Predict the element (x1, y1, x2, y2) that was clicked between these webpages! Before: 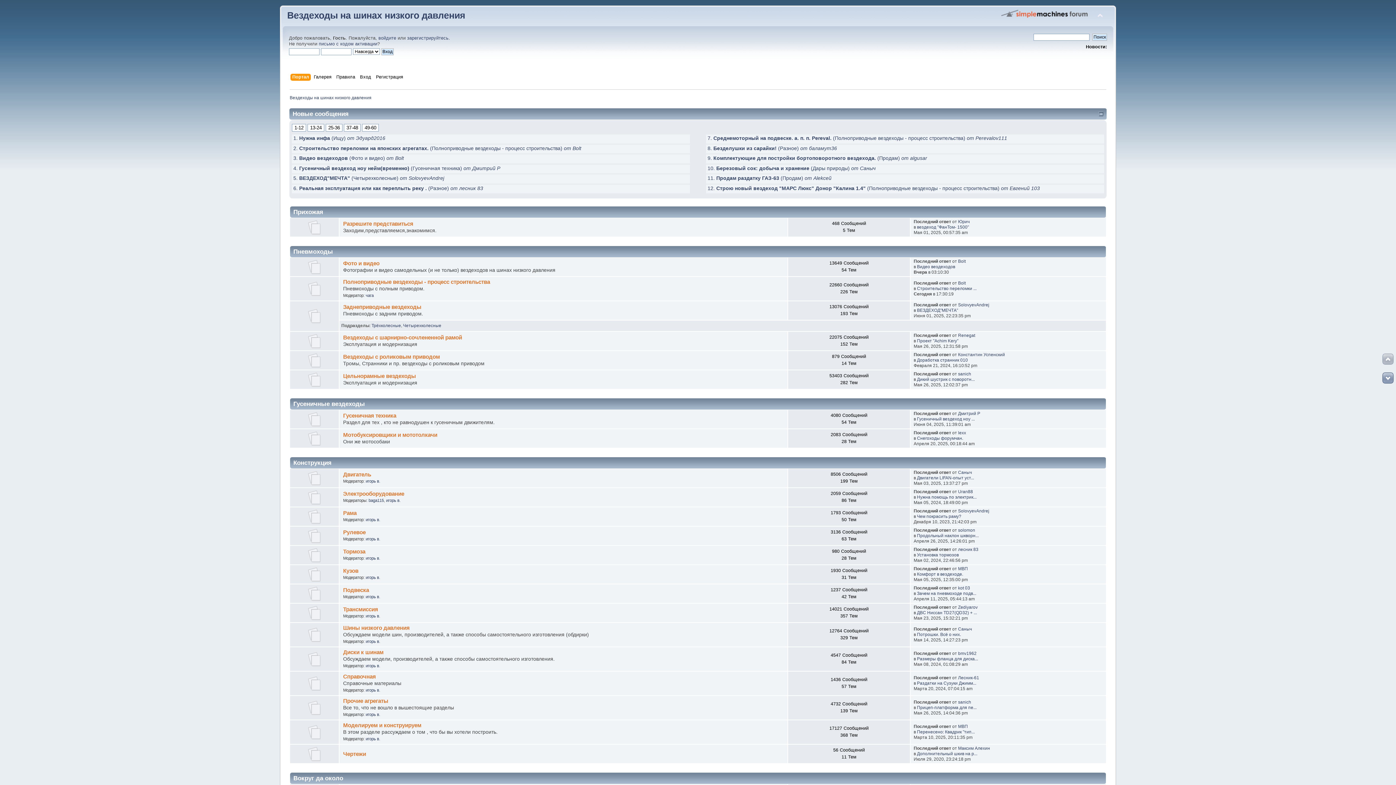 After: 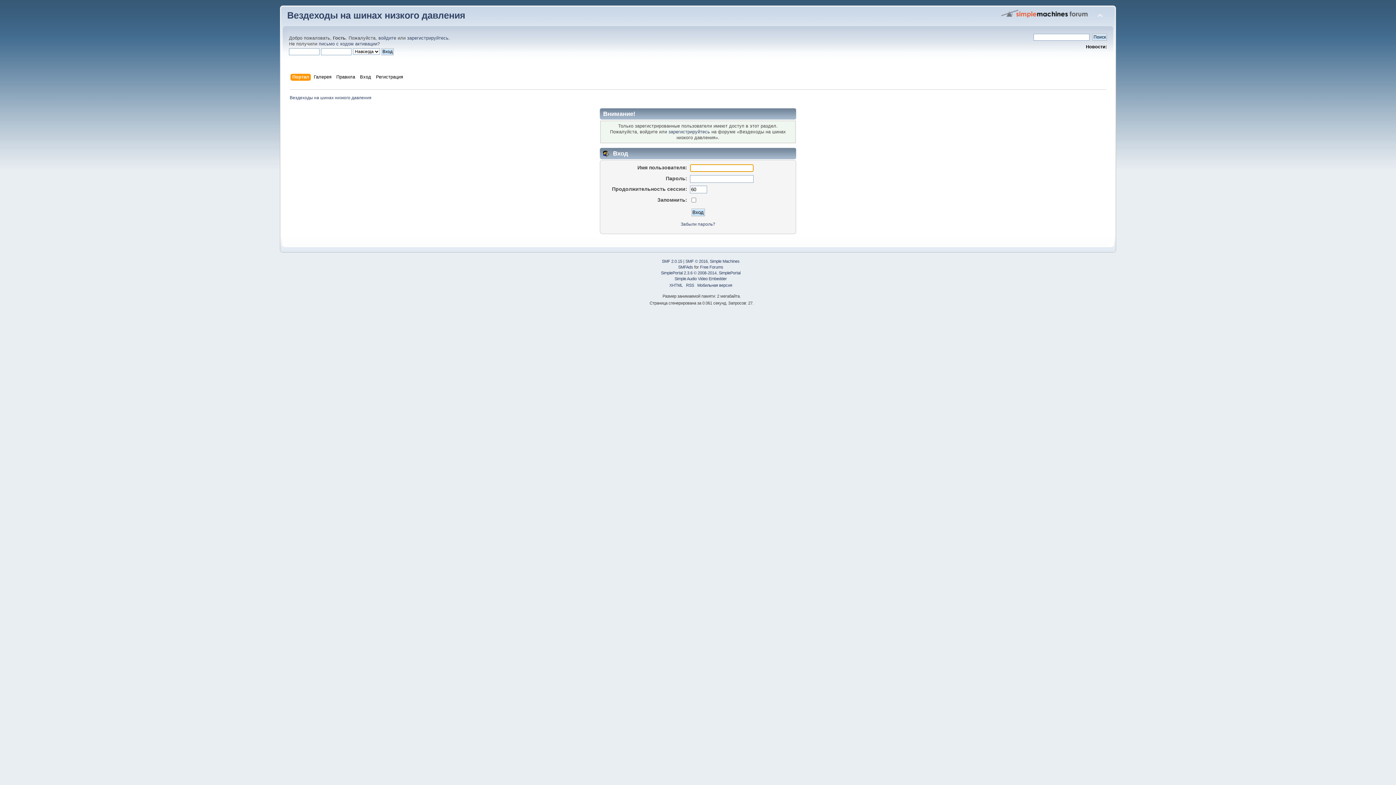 Action: label: Uran88 bbox: (958, 489, 973, 494)